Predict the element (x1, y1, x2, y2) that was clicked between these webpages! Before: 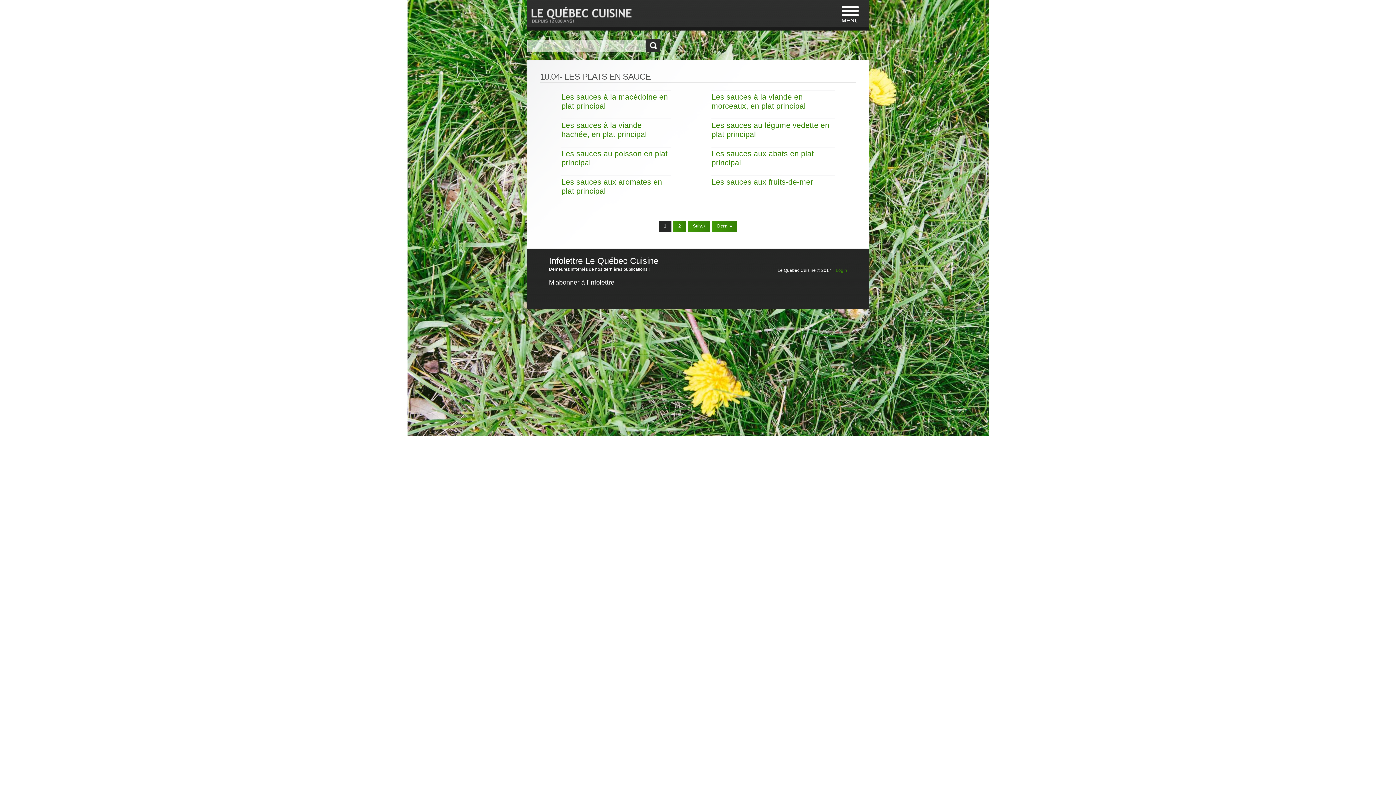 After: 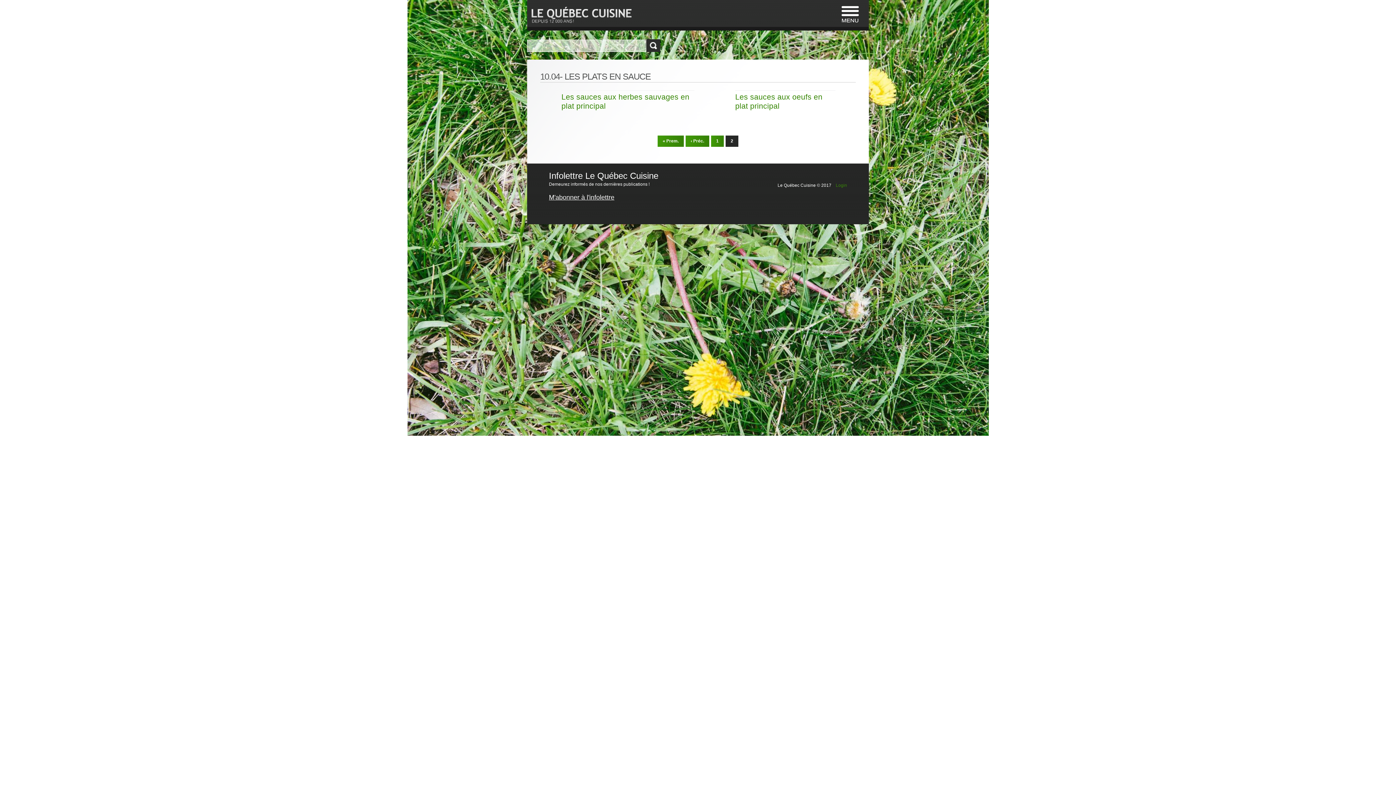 Action: label: Suiv. › bbox: (688, 220, 710, 232)